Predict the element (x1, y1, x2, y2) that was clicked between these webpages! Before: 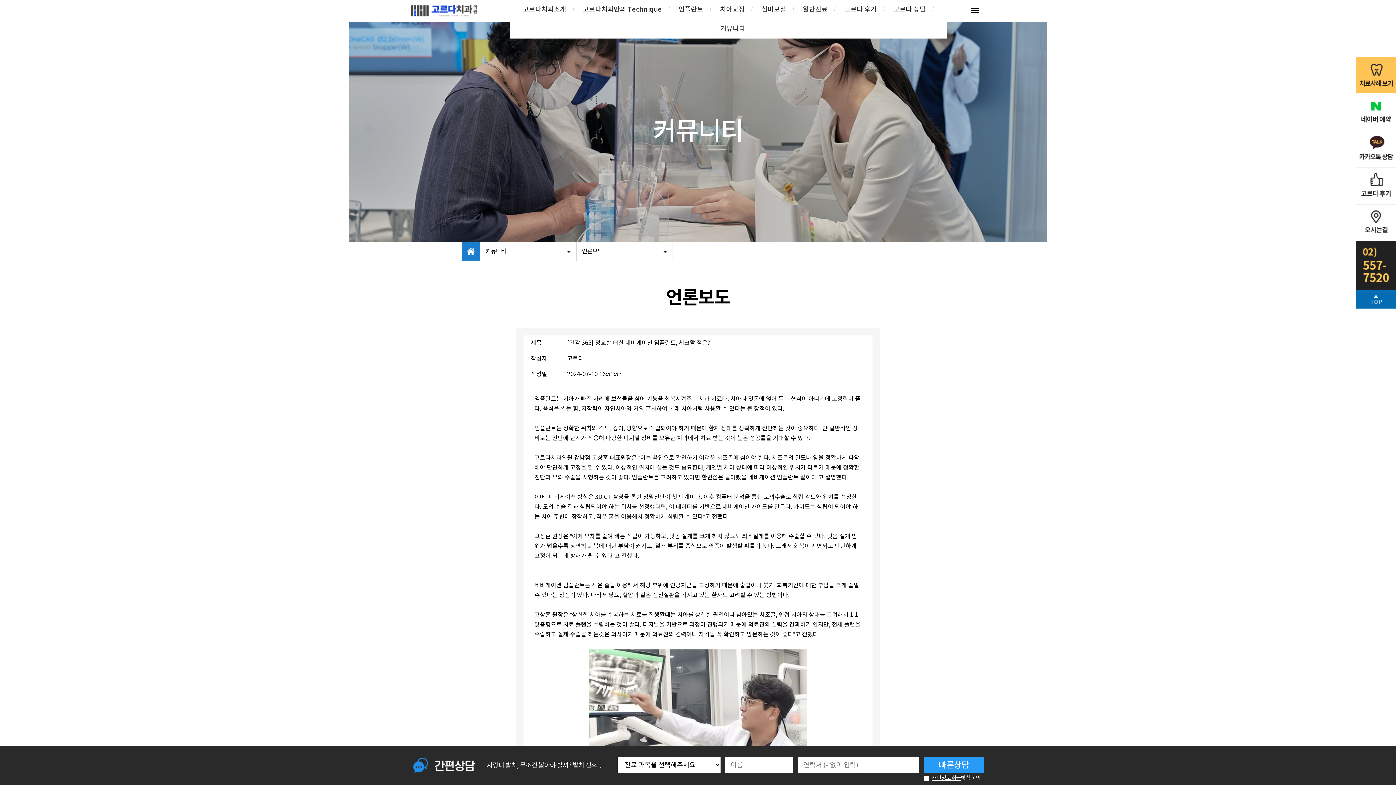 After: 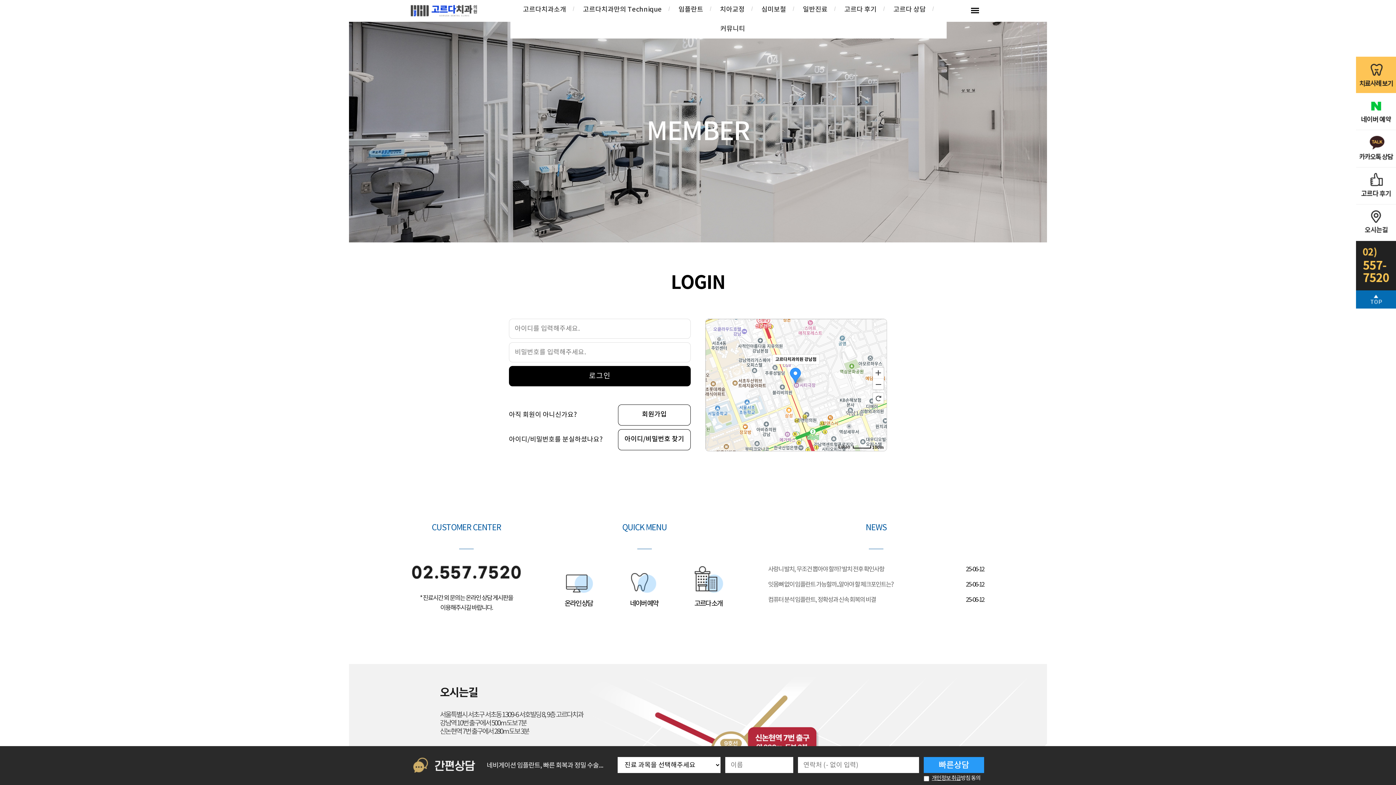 Action: label: 고르다 후기 bbox: (844, 0, 876, 19)